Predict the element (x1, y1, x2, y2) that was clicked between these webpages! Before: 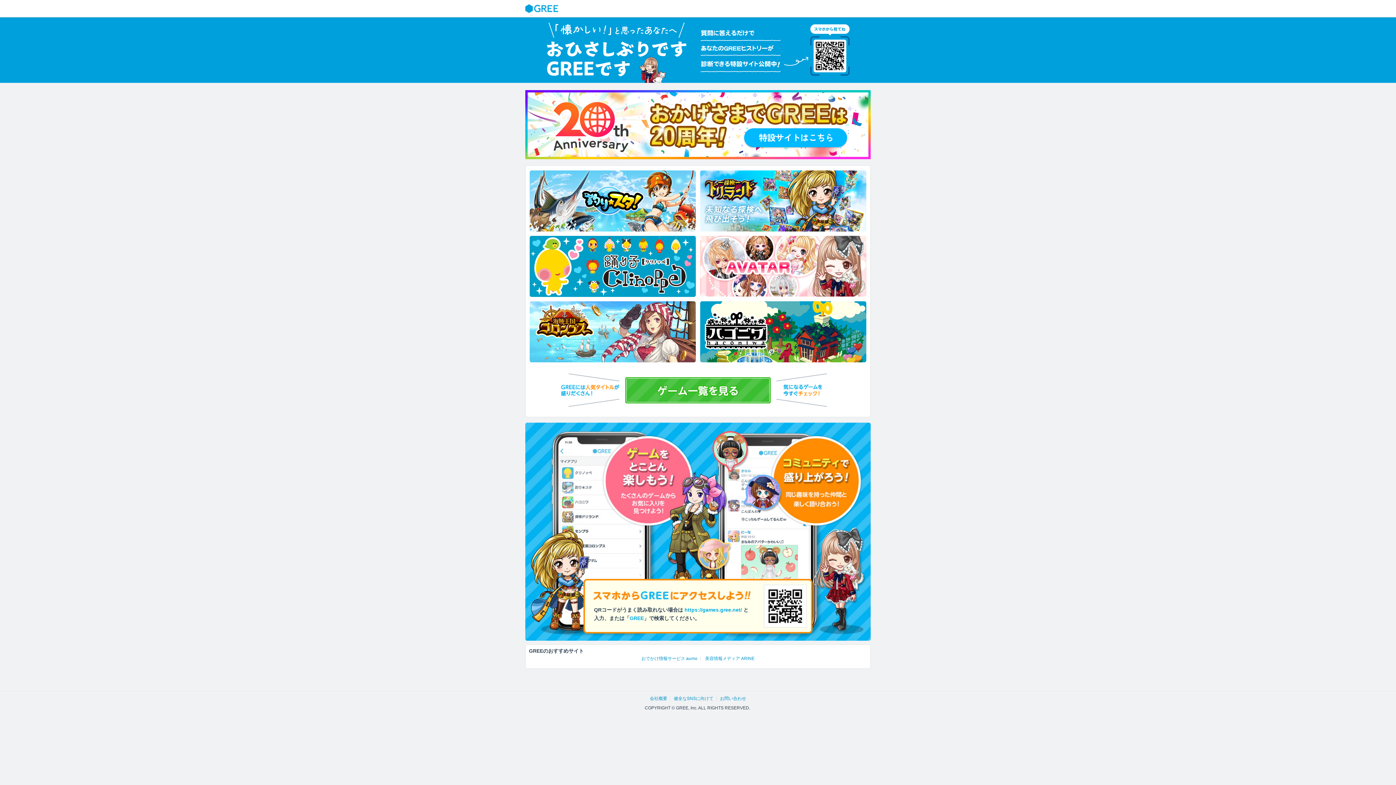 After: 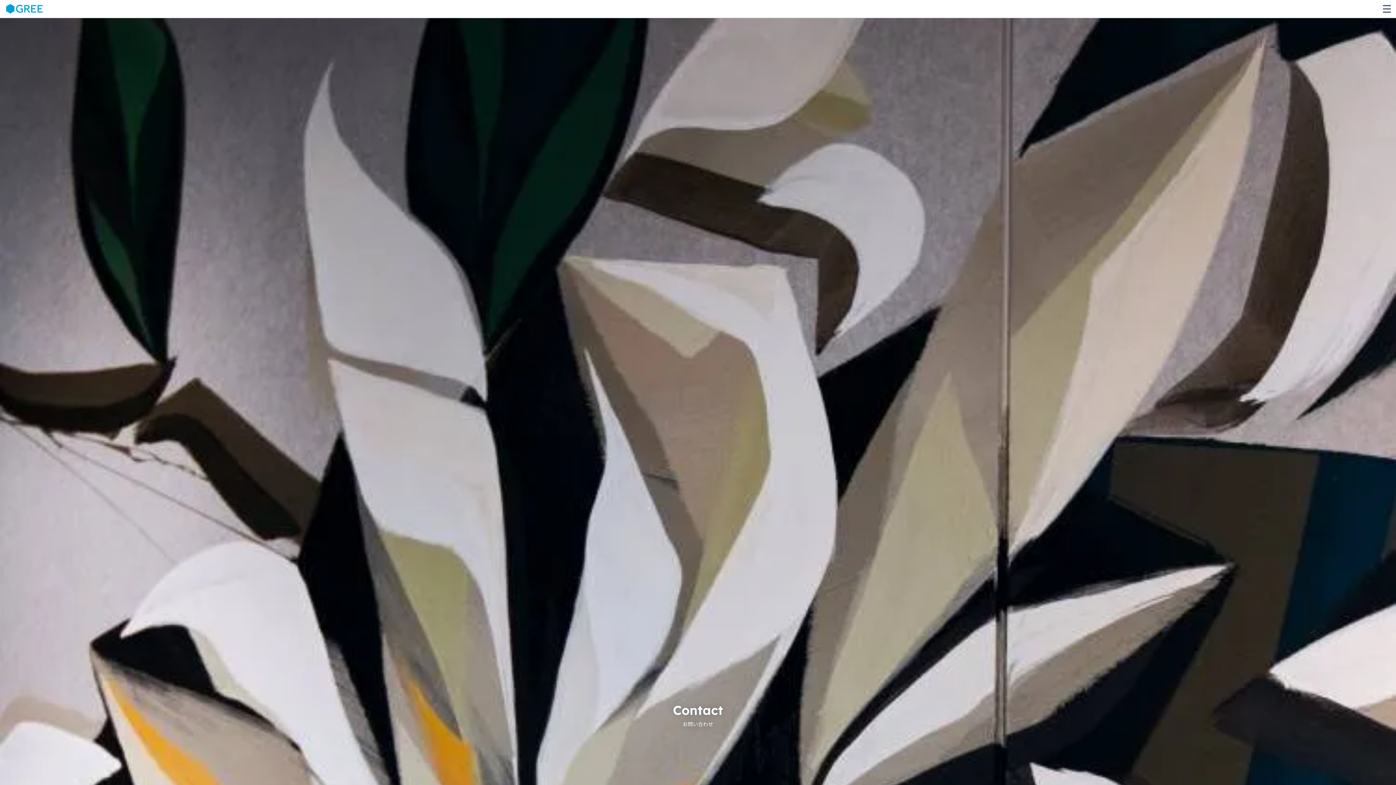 Action: bbox: (720, 696, 746, 701) label: お問い合わせ